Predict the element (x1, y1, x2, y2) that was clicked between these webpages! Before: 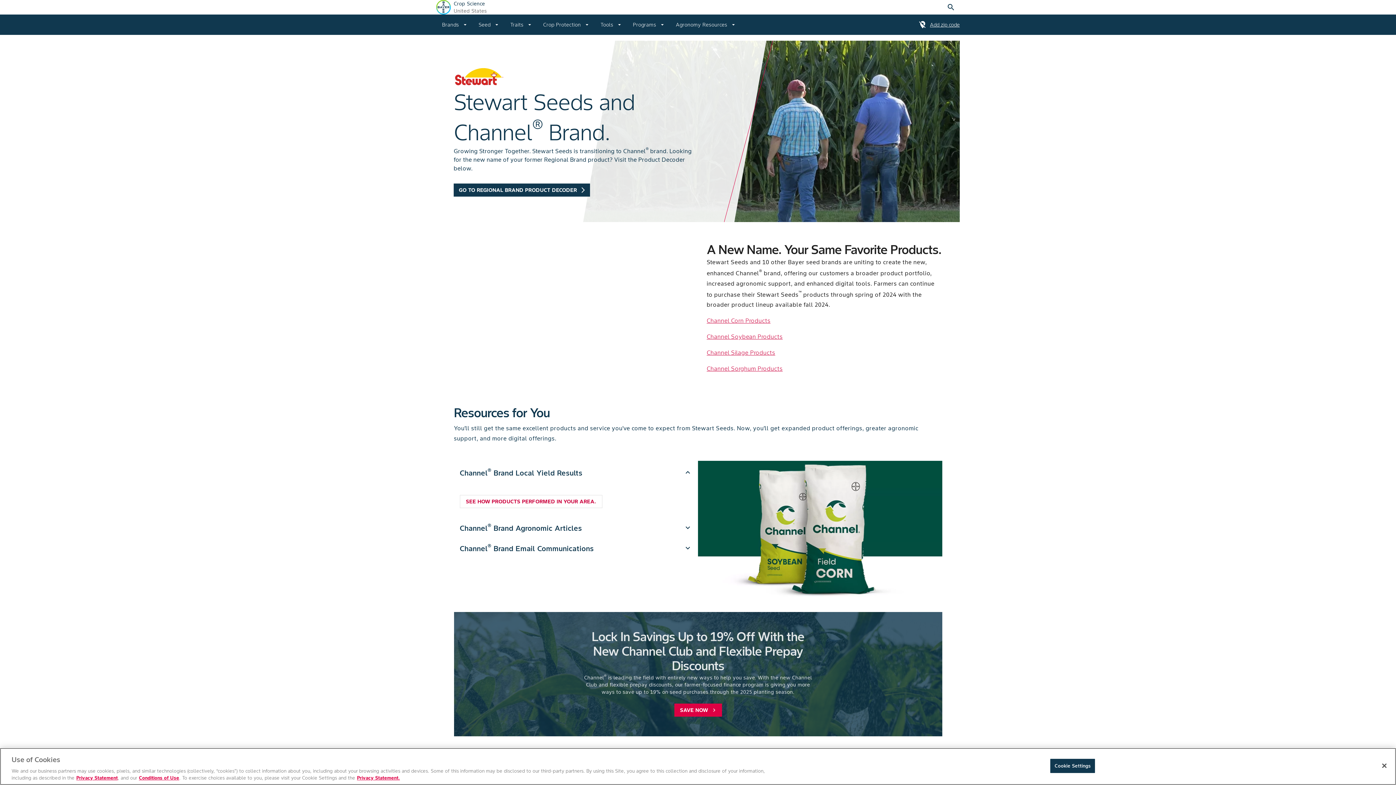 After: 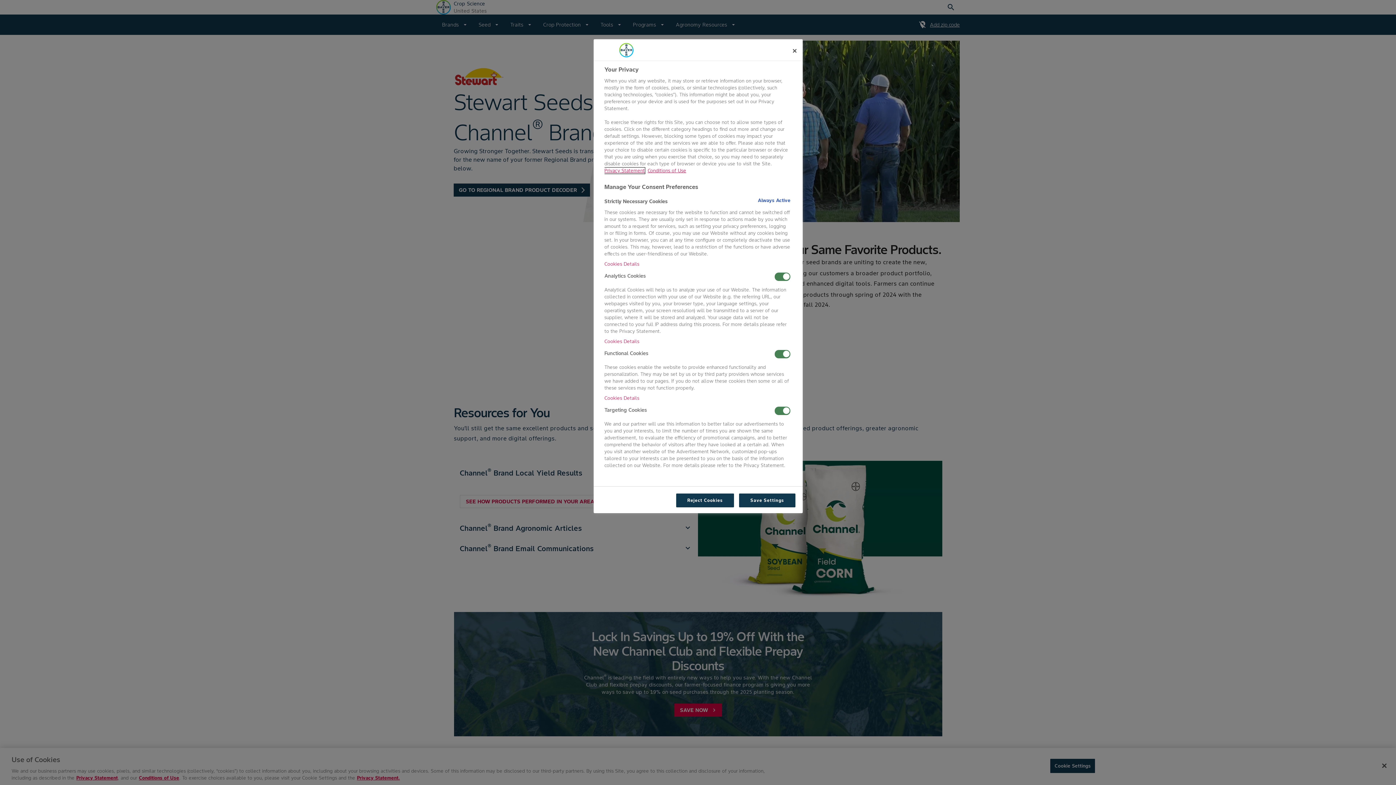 Action: bbox: (1050, 758, 1095, 773) label: Cookie Settings